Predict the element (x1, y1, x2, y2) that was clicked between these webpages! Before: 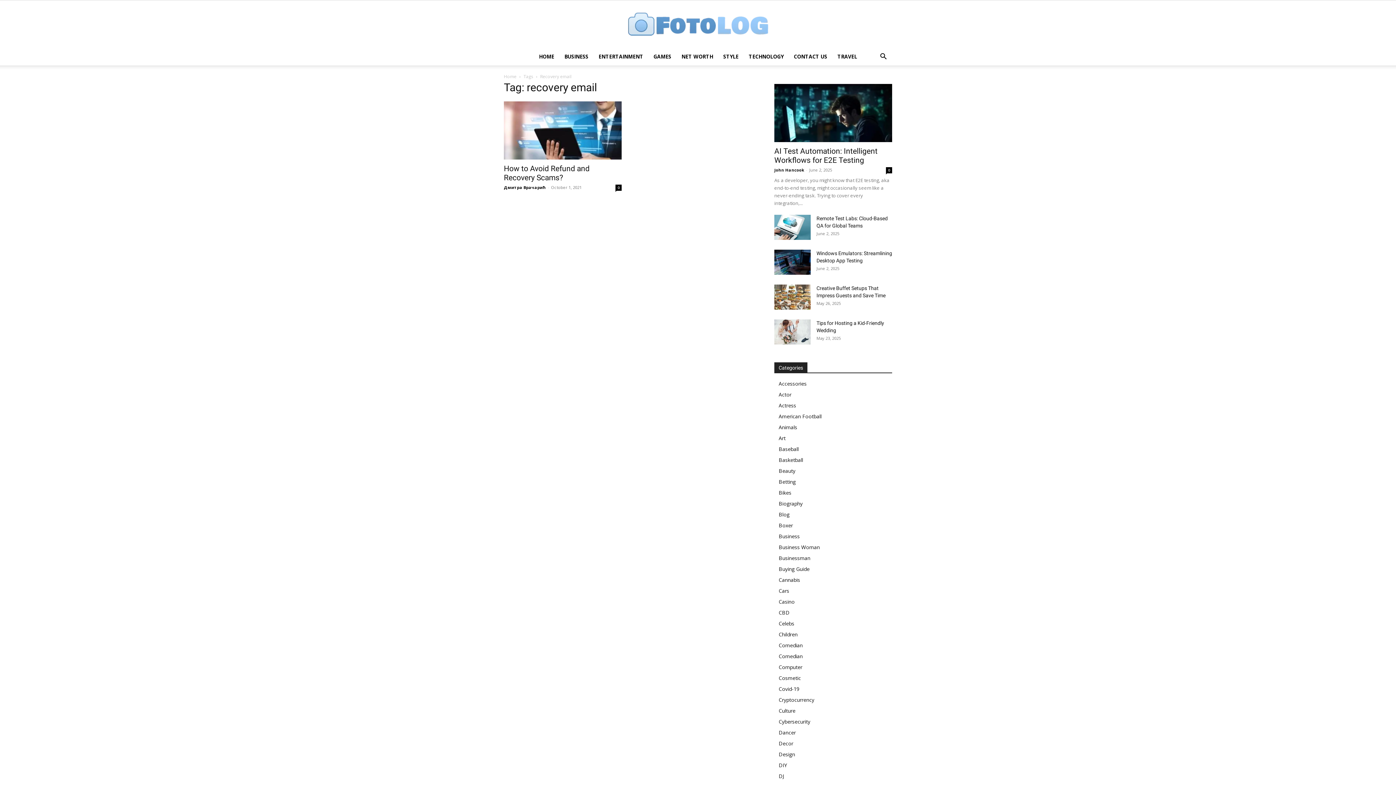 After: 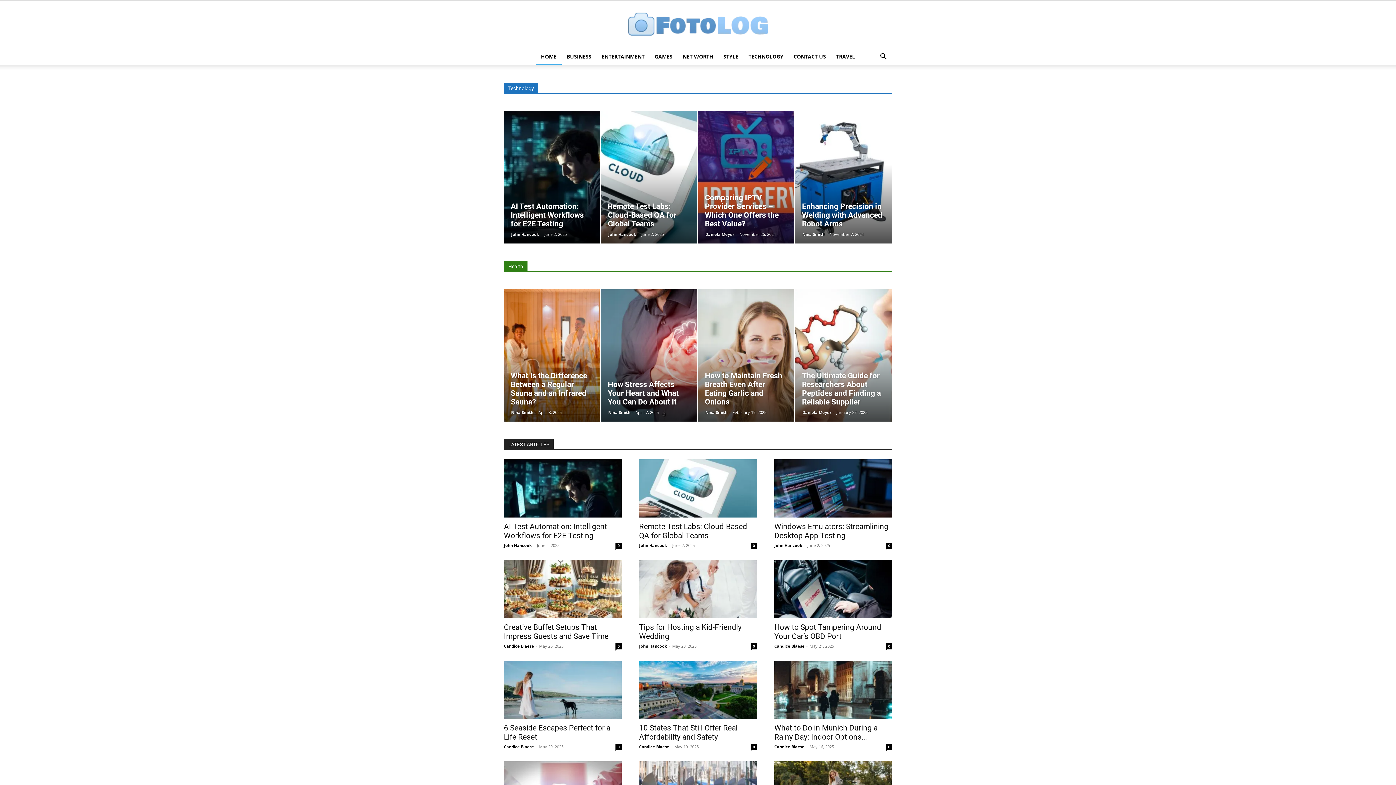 Action: label: Home bbox: (504, 73, 516, 79)